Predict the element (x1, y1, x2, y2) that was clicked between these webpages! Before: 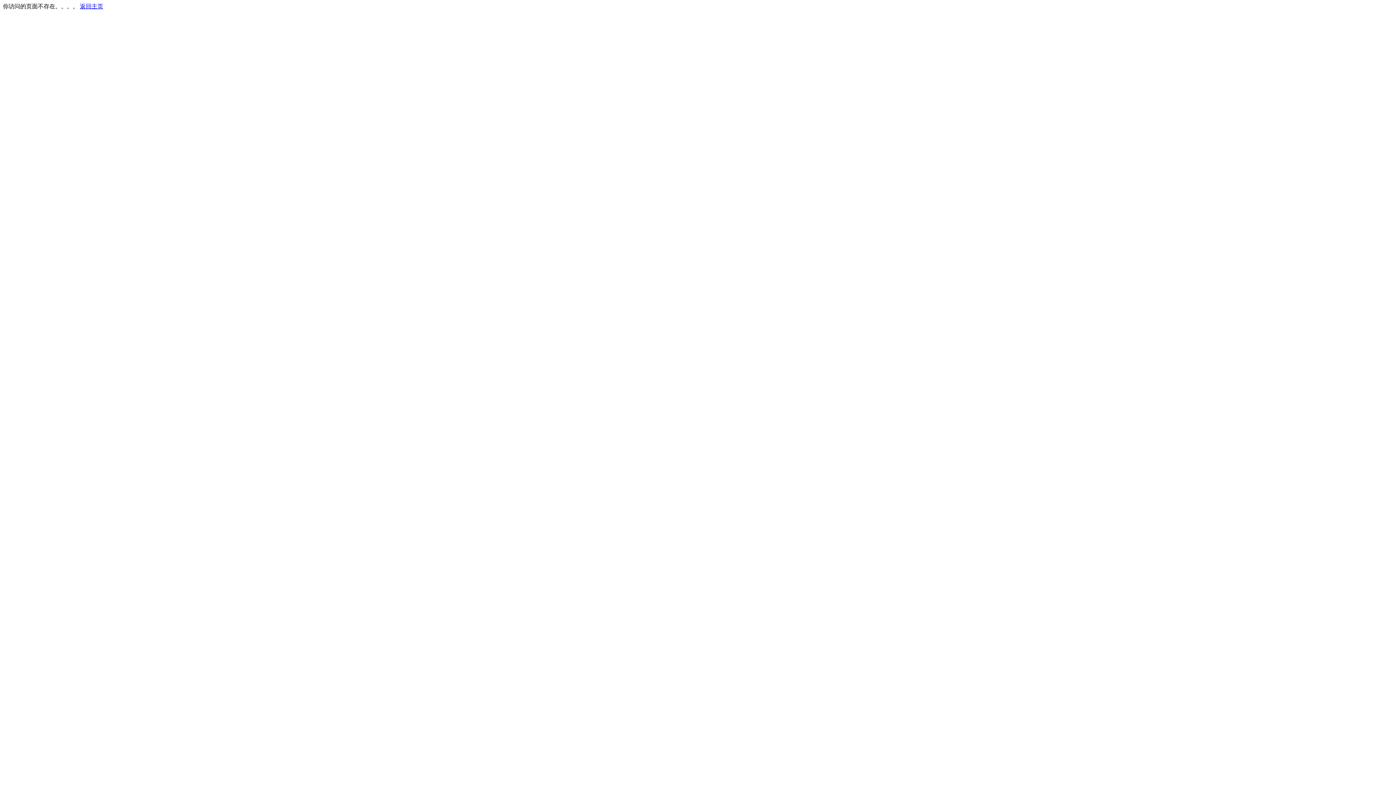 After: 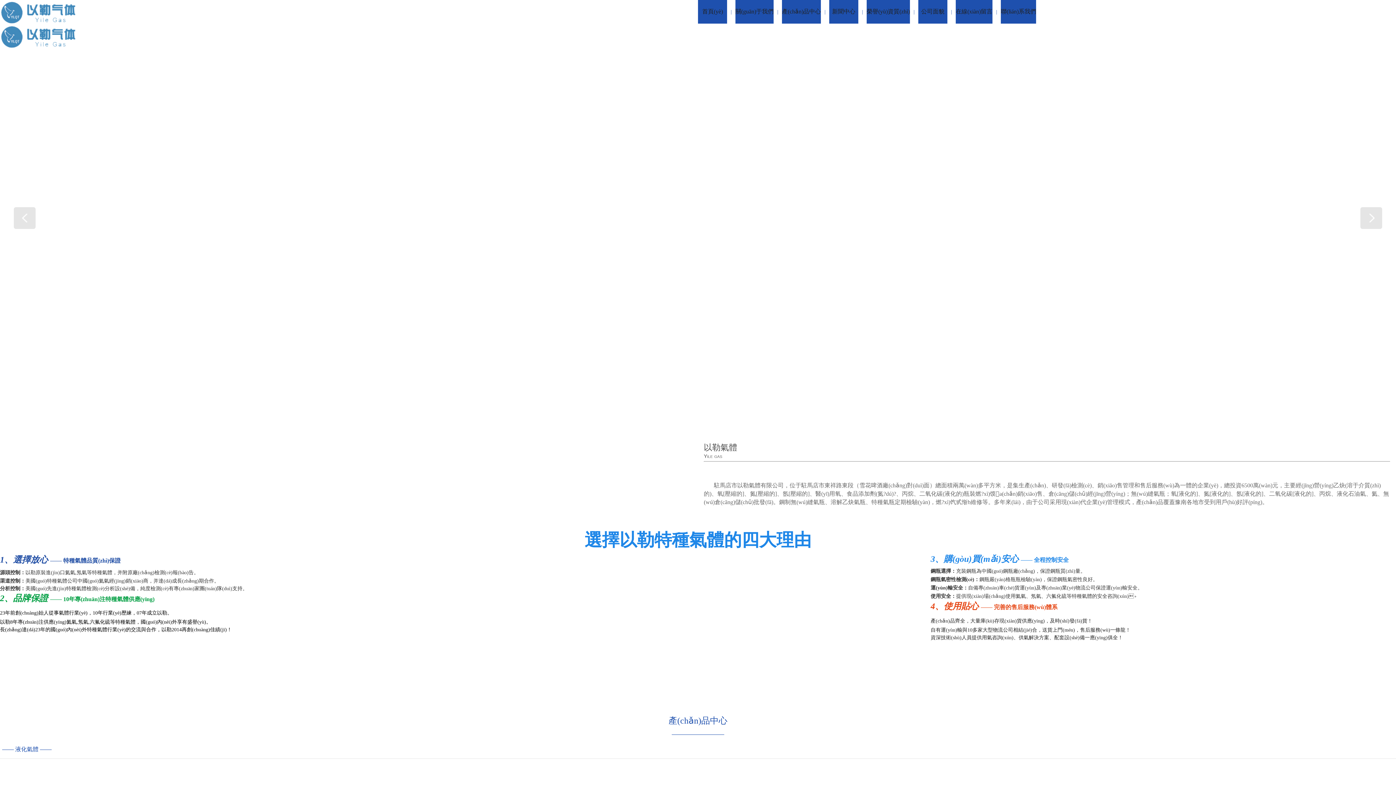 Action: bbox: (80, 3, 103, 9) label: 返回主页